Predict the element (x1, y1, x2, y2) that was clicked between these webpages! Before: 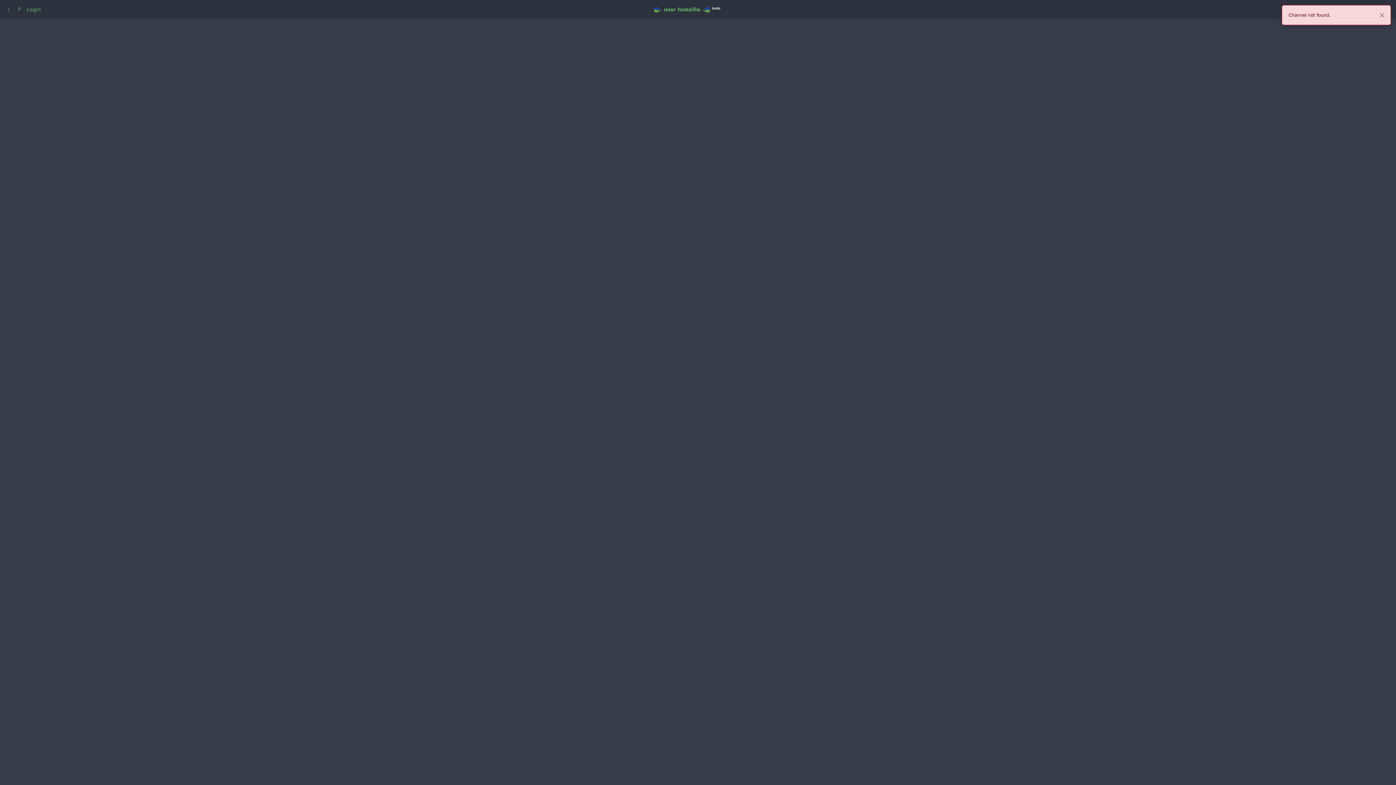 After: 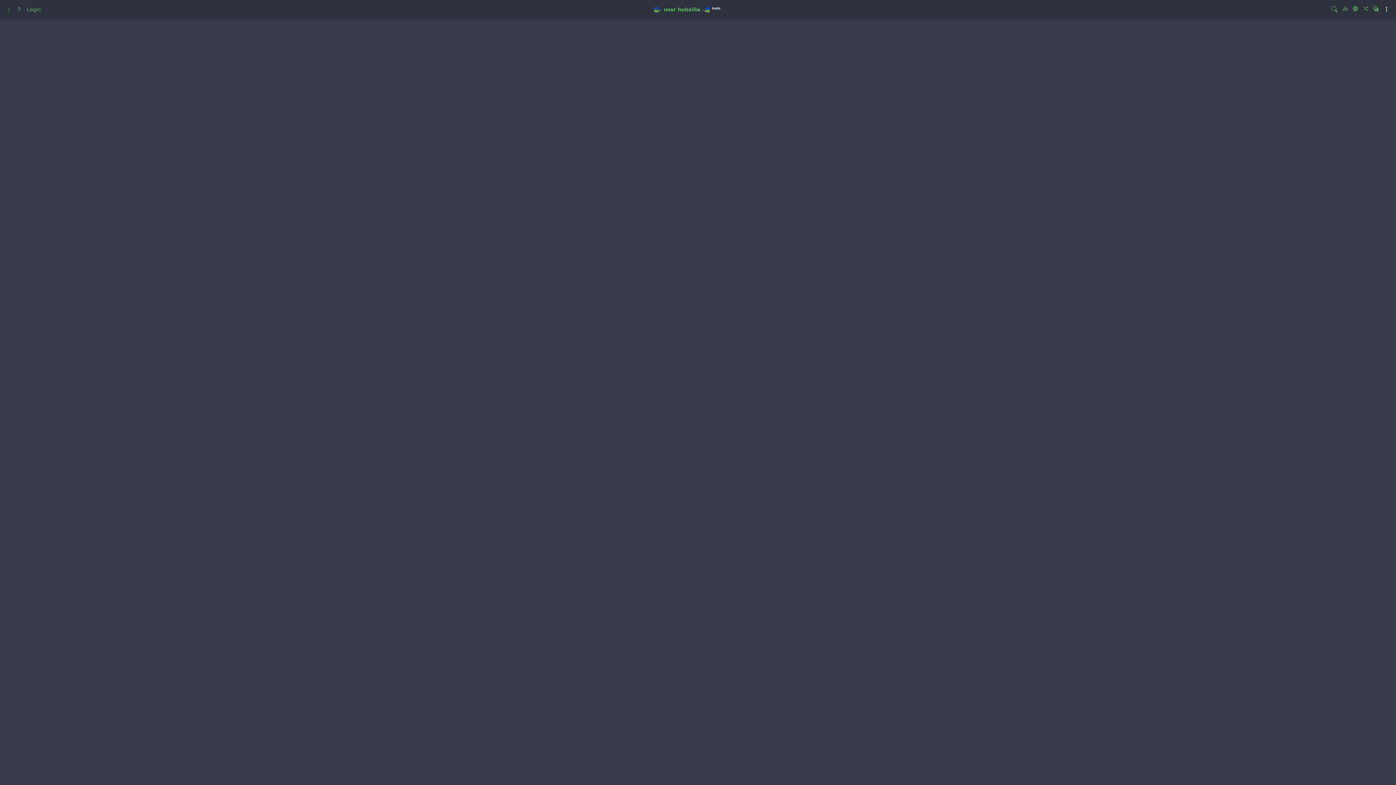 Action: bbox: (1379, 11, 1385, 18) label: Close